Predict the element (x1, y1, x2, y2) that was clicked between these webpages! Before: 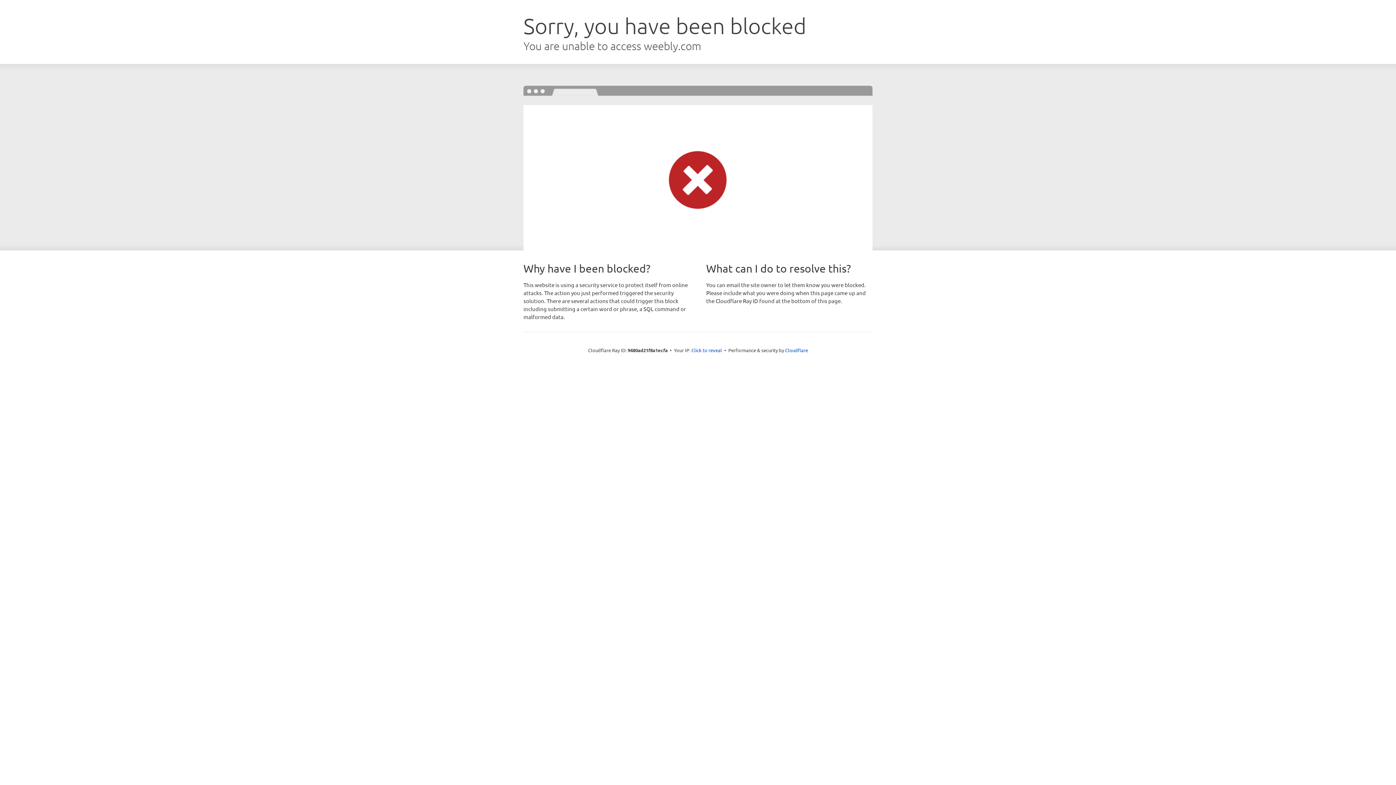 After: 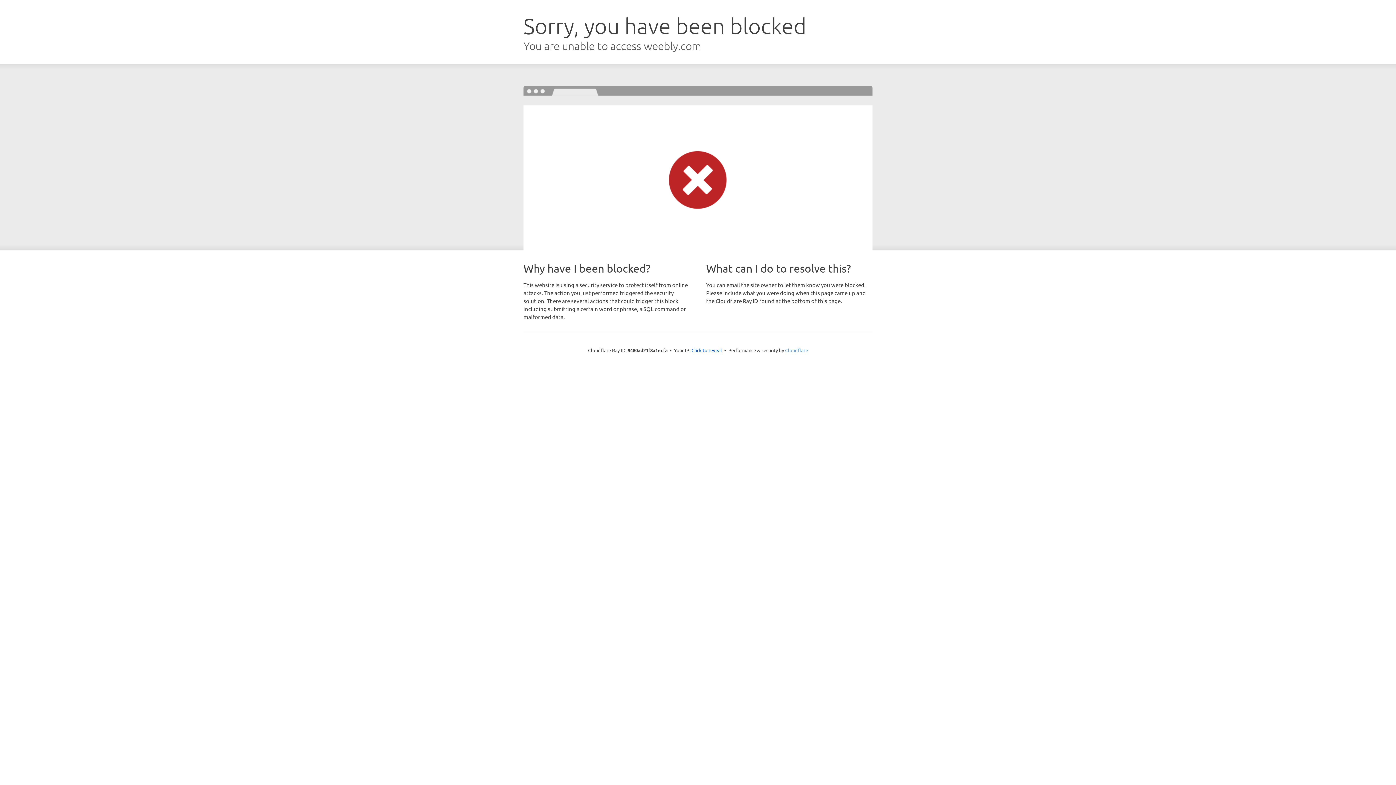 Action: label: Cloudflare bbox: (785, 347, 808, 353)